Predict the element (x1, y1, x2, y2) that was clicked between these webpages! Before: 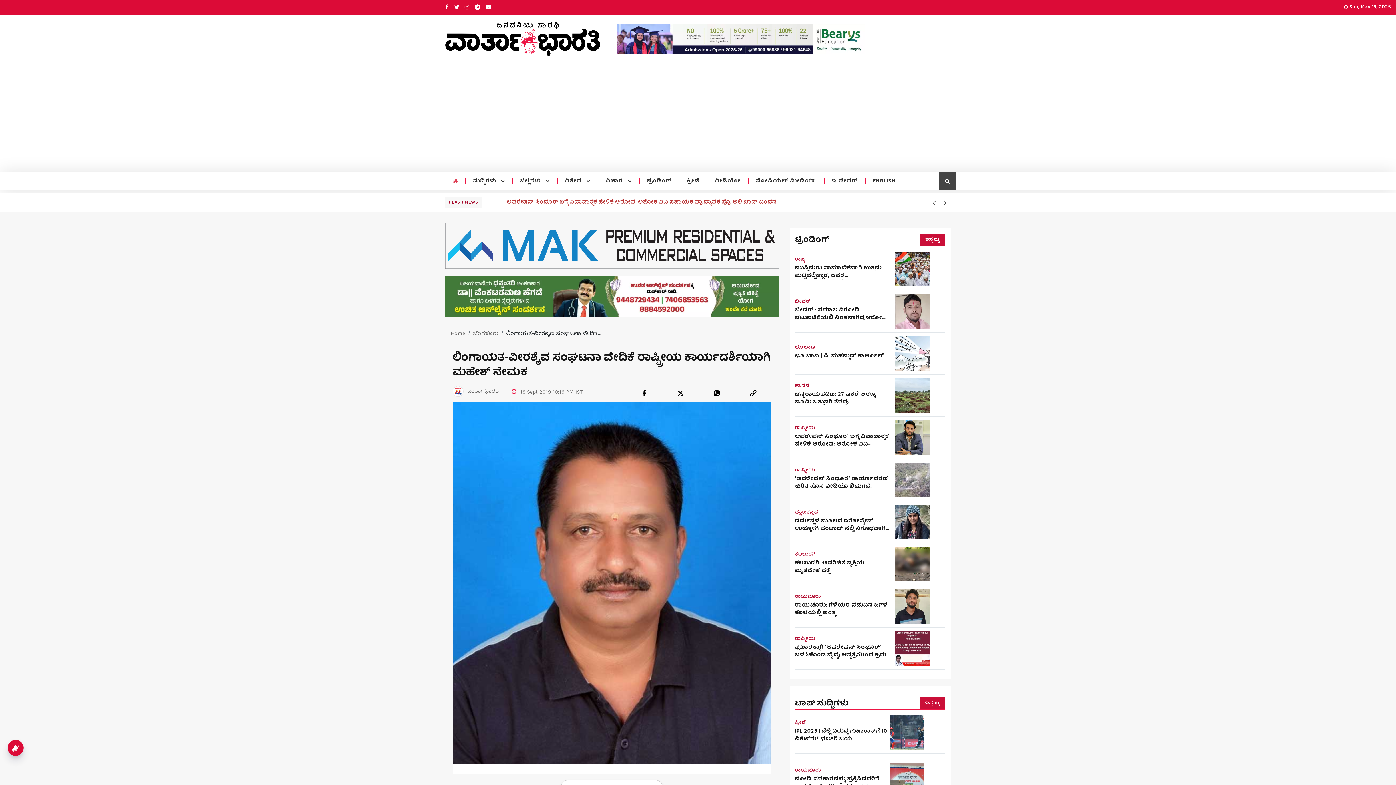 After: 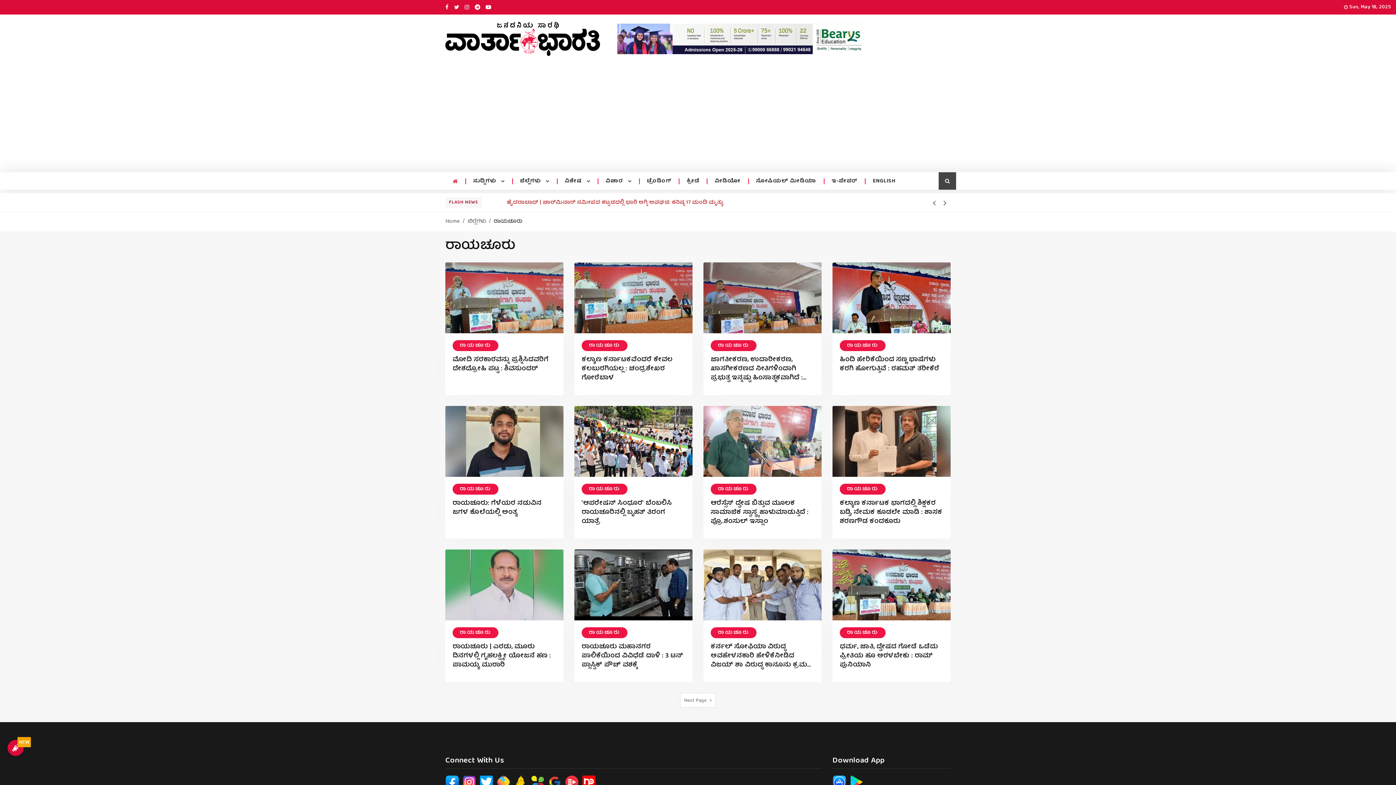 Action: bbox: (795, 594, 820, 600) label: ರಾಯಚೂರು